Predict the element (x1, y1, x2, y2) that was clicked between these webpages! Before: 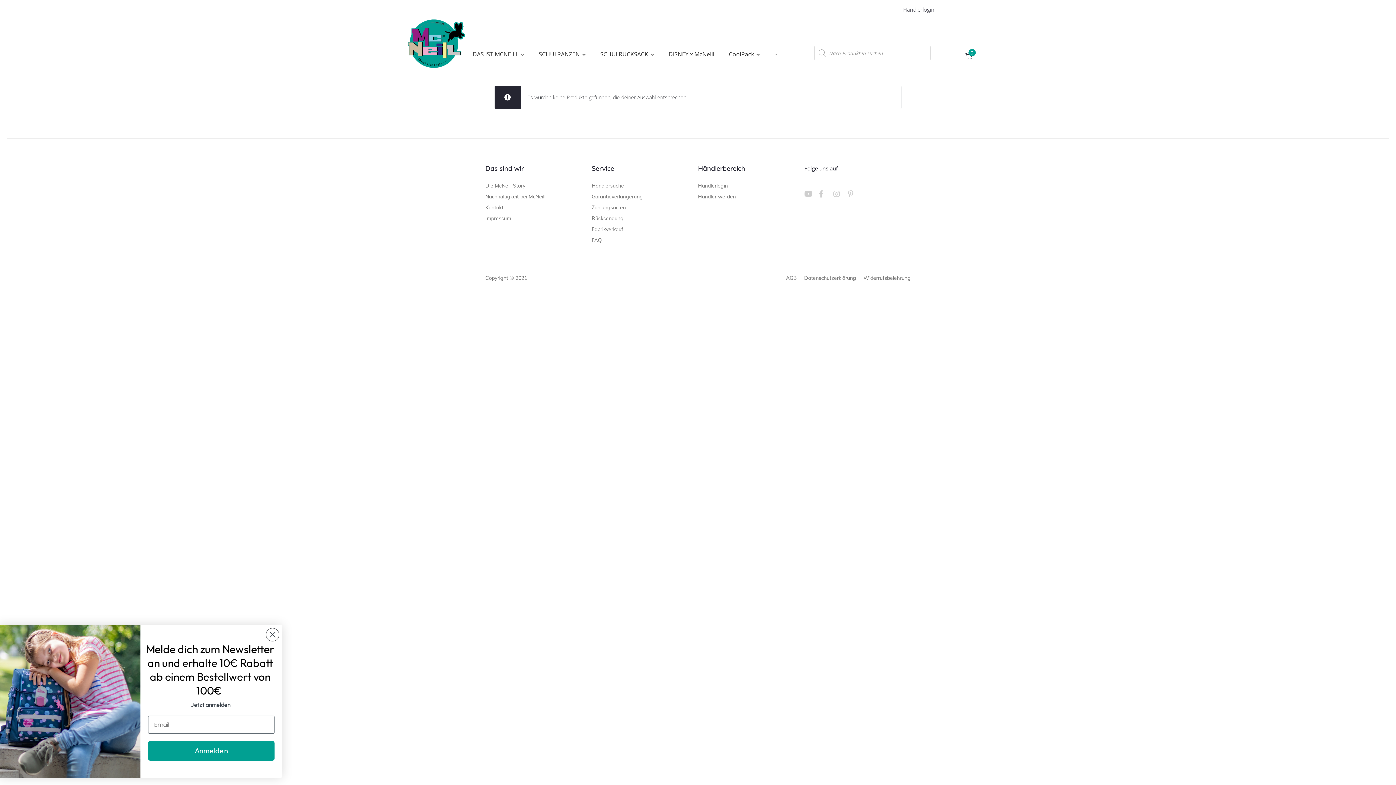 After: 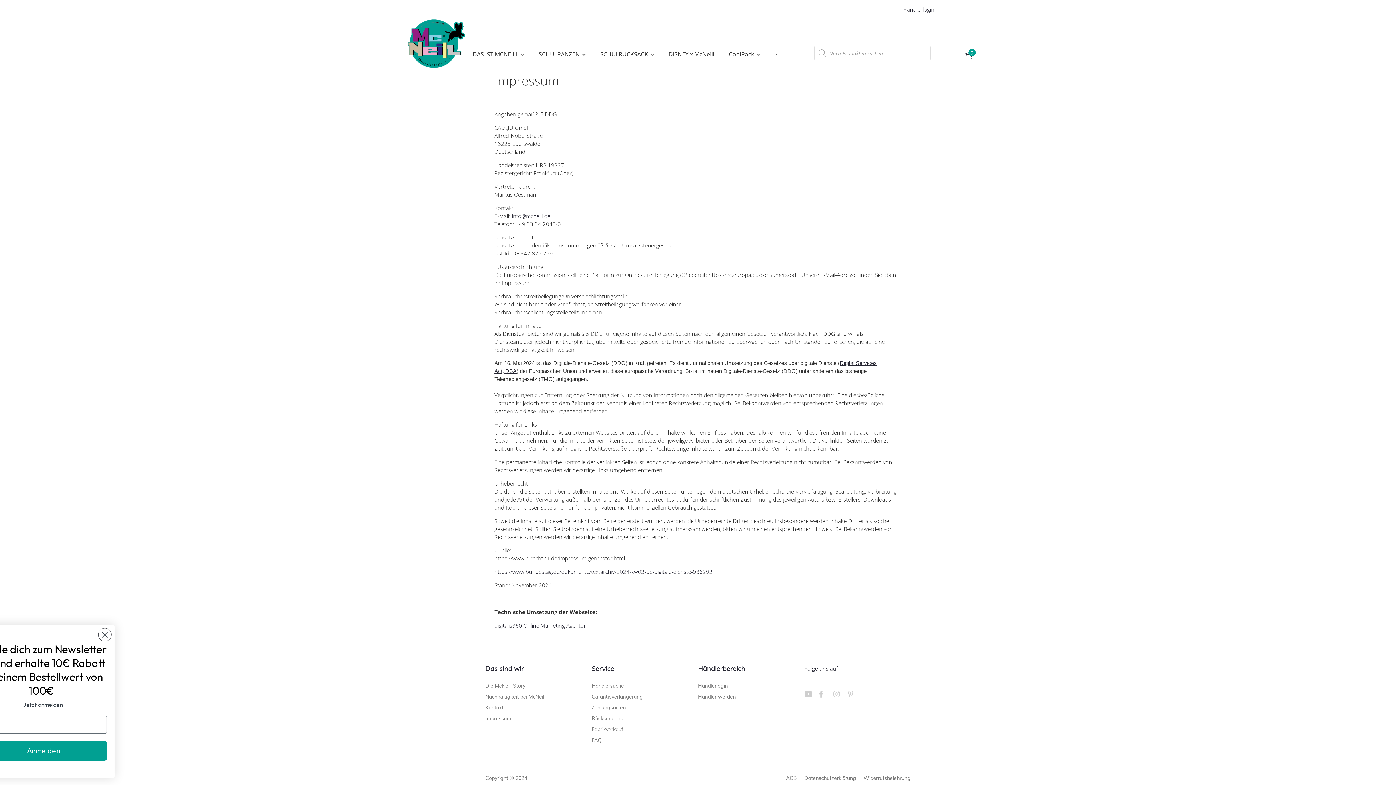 Action: label: Impressum bbox: (485, 213, 545, 224)